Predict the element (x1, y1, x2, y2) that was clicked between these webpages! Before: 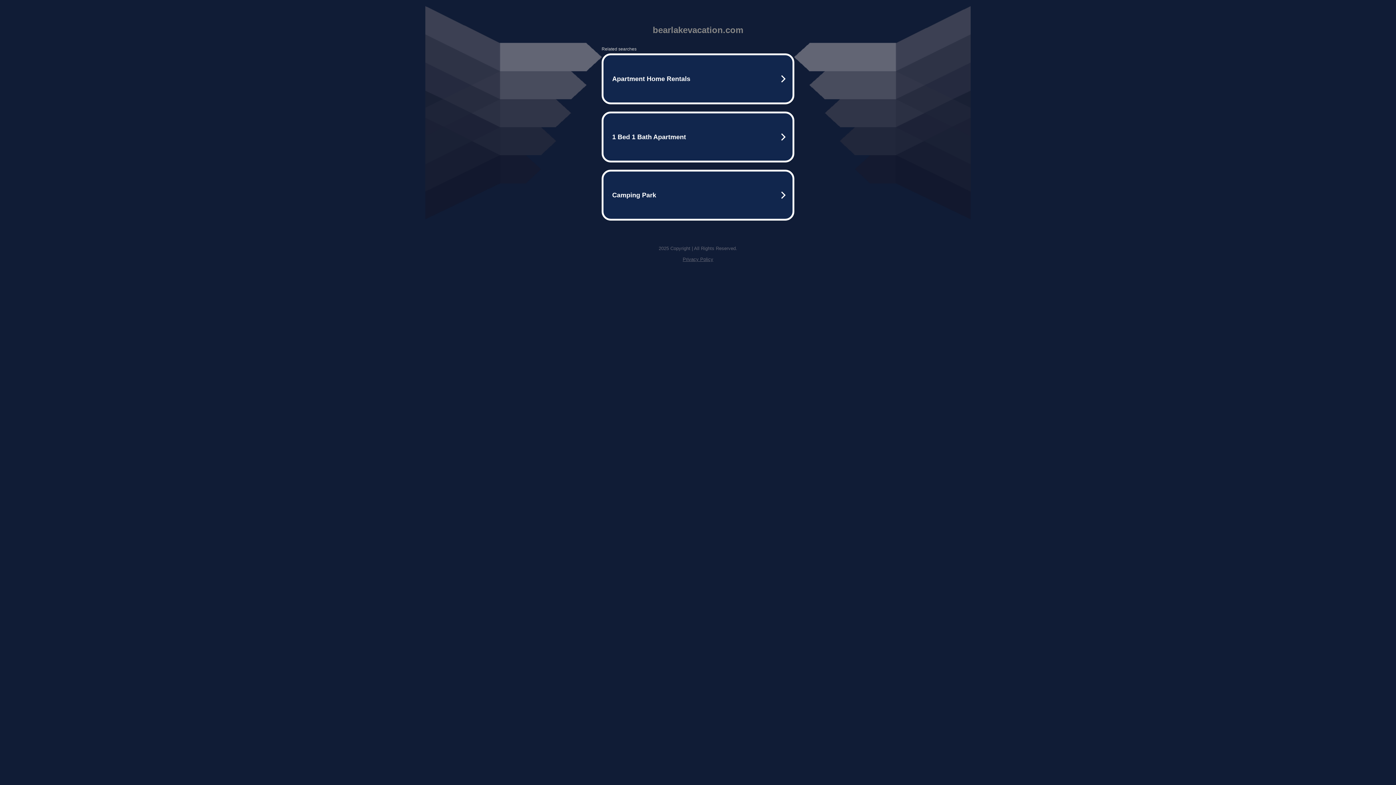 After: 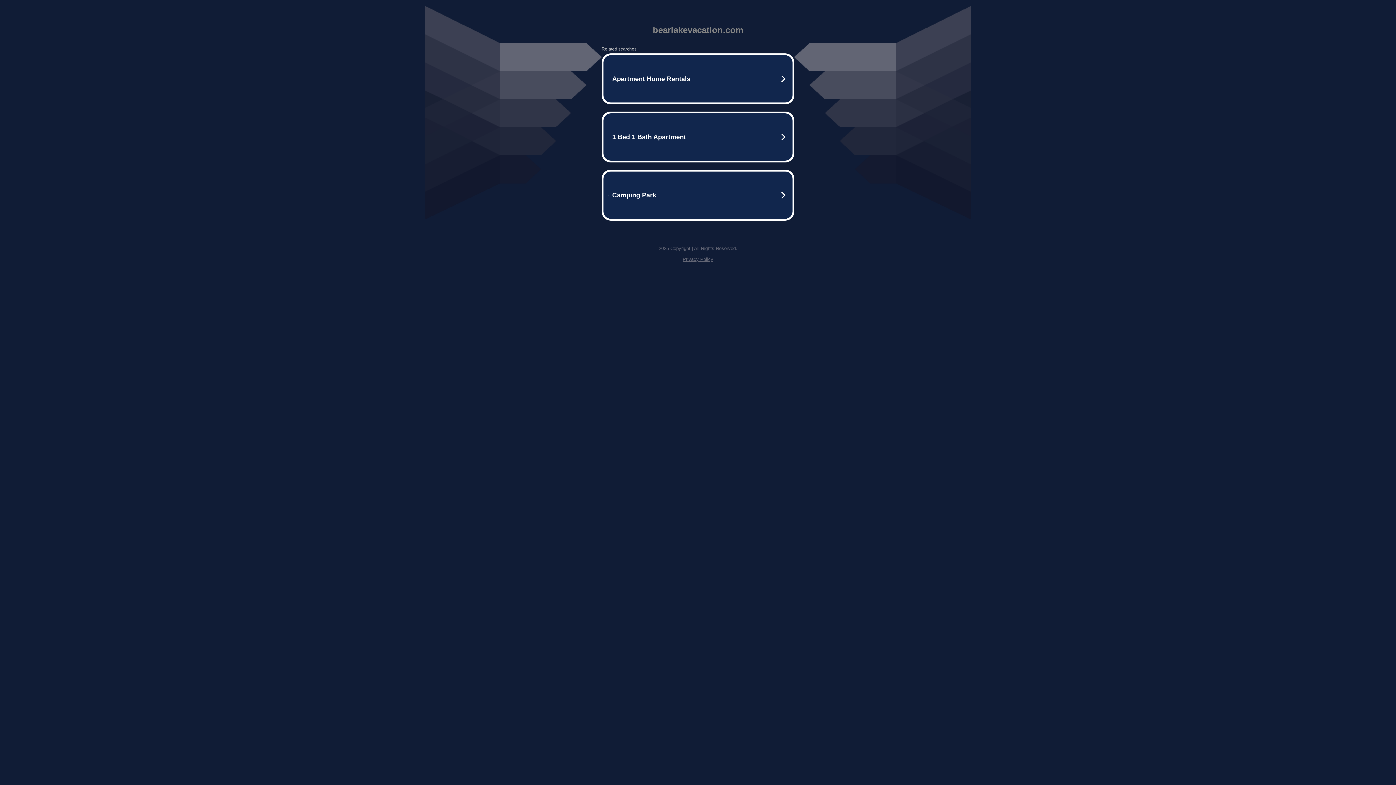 Action: bbox: (682, 256, 713, 262) label: Privacy Policy